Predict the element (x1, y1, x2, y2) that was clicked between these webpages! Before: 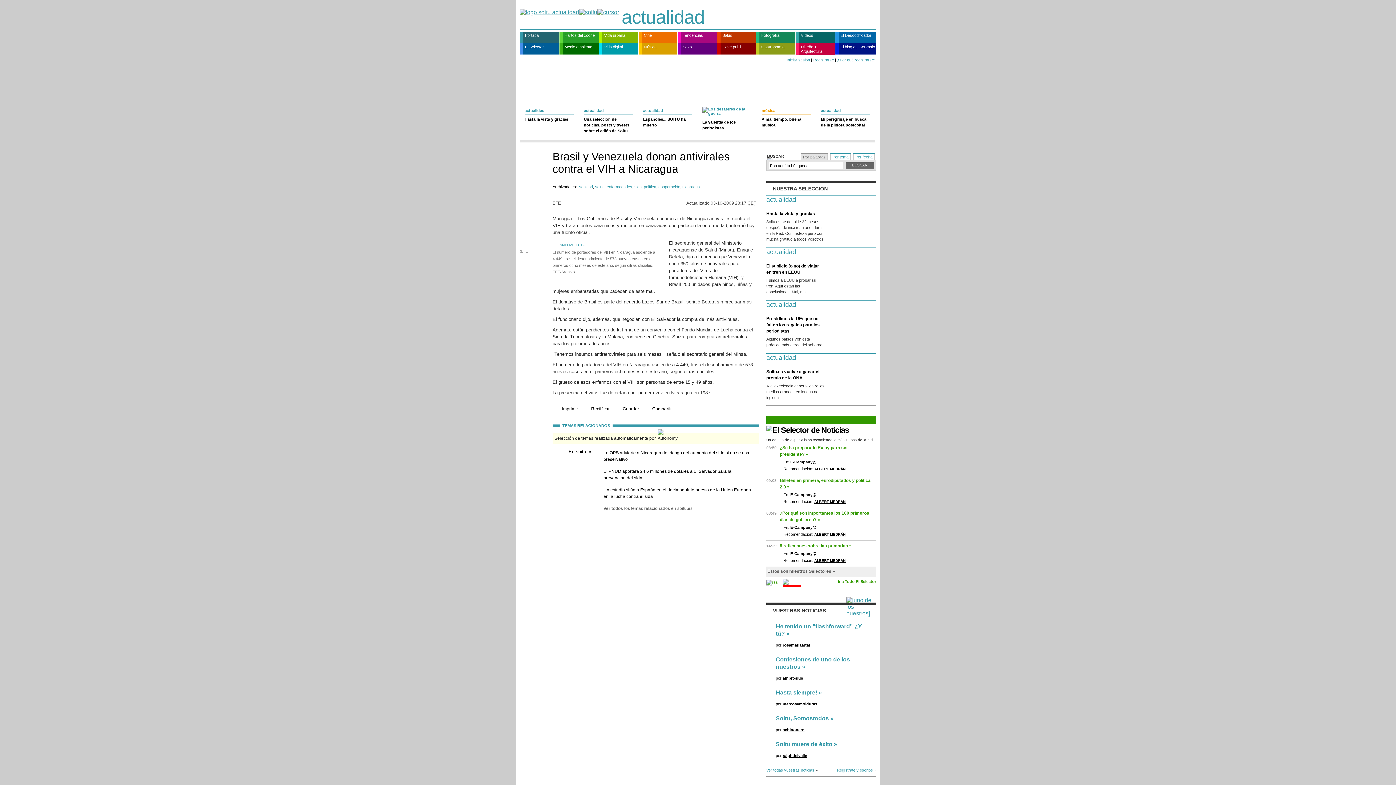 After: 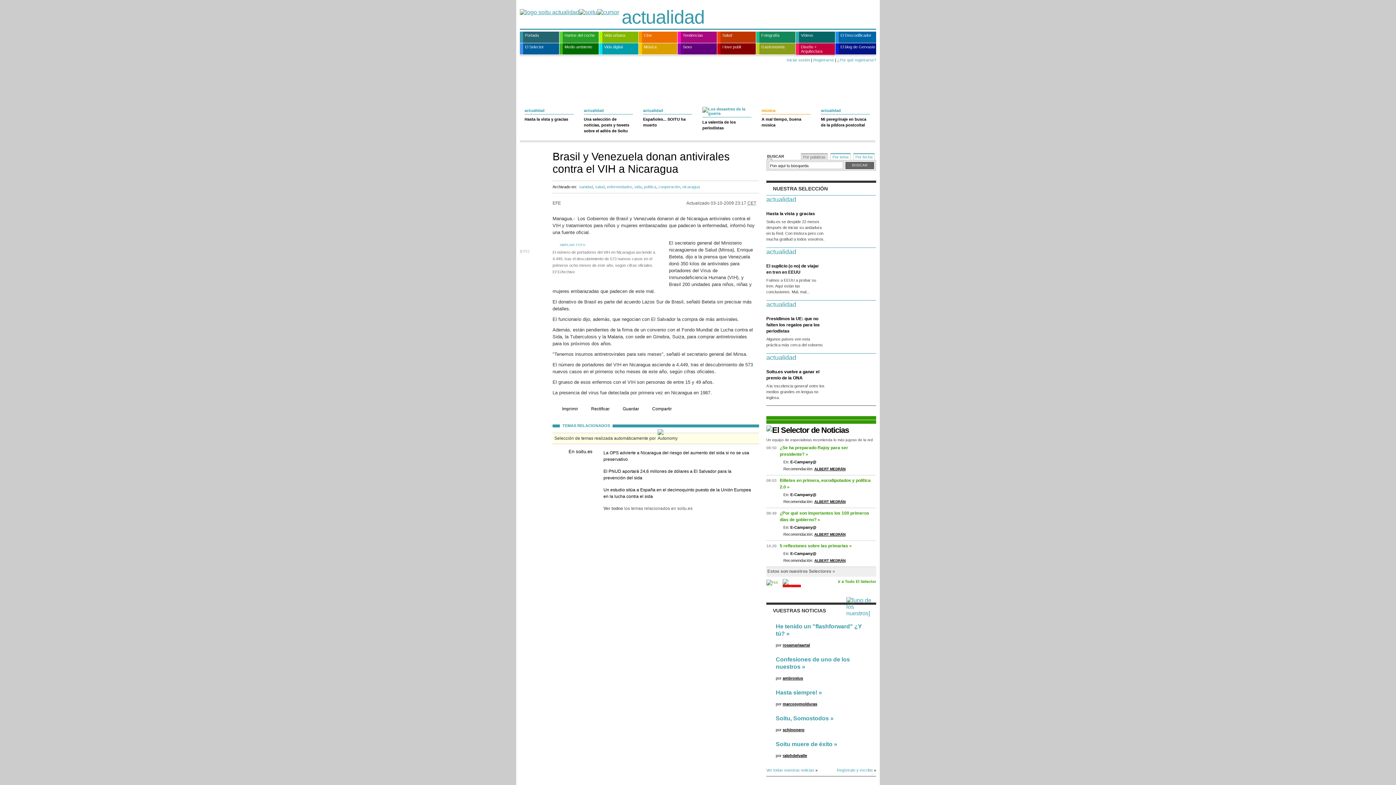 Action: label: Guardar bbox: (613, 405, 641, 412)